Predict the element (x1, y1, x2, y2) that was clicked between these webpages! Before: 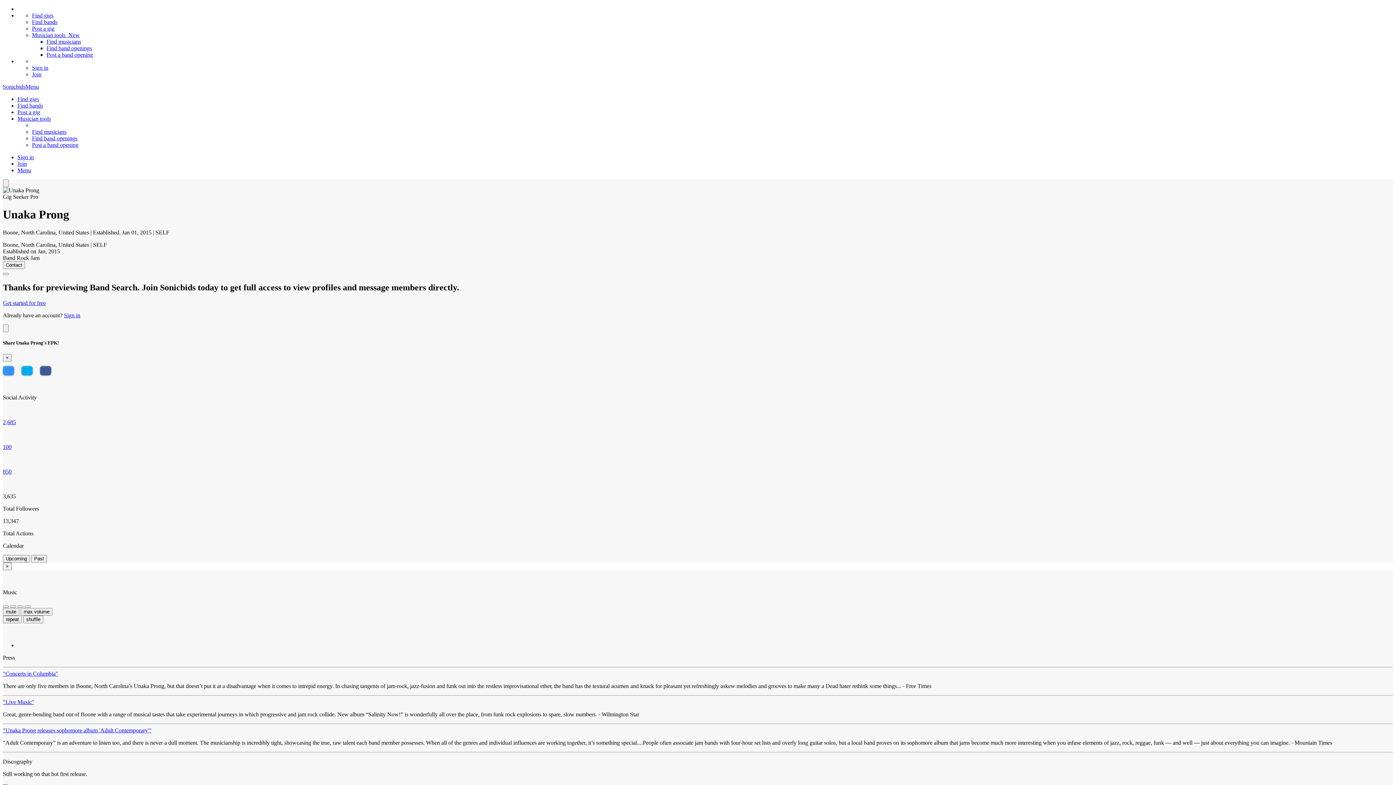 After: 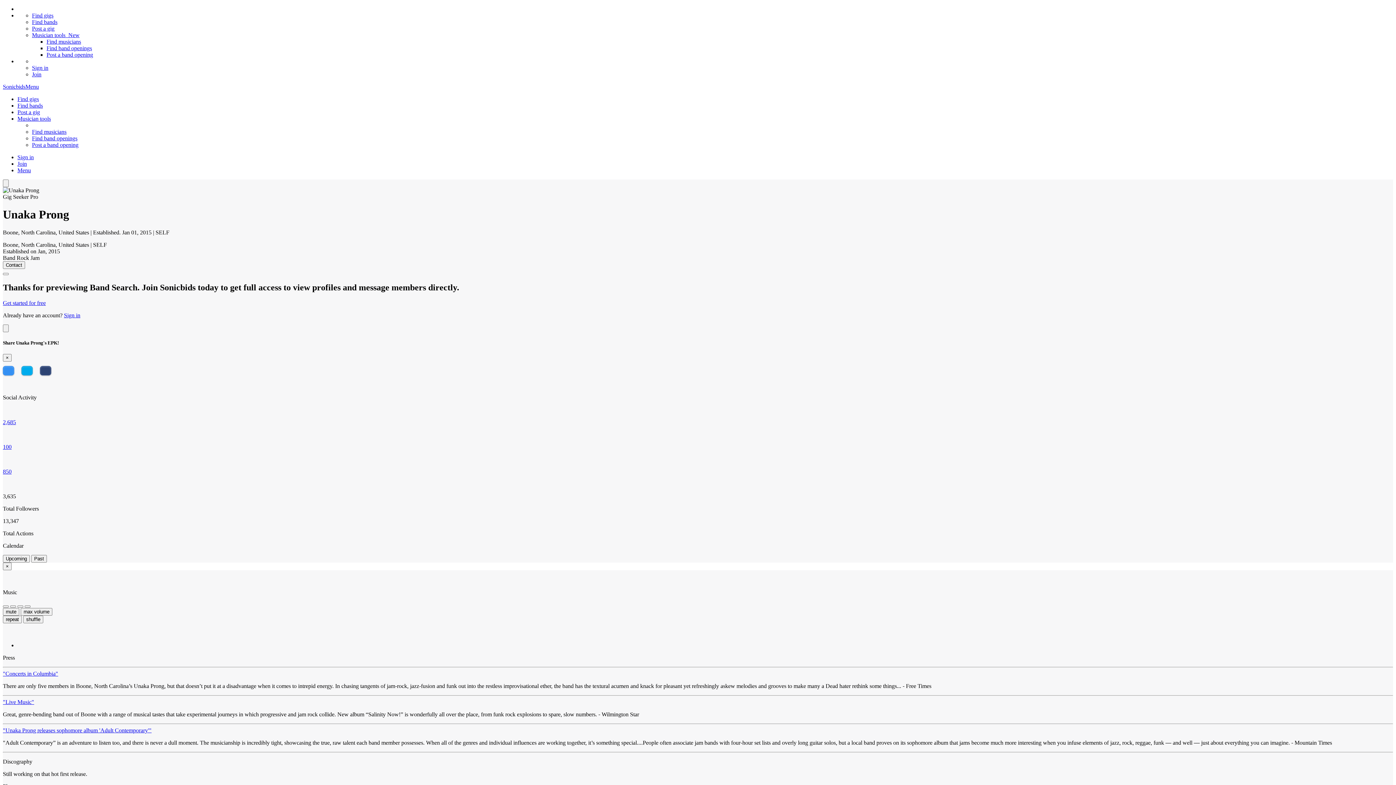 Action: bbox: (40, 366, 51, 375)